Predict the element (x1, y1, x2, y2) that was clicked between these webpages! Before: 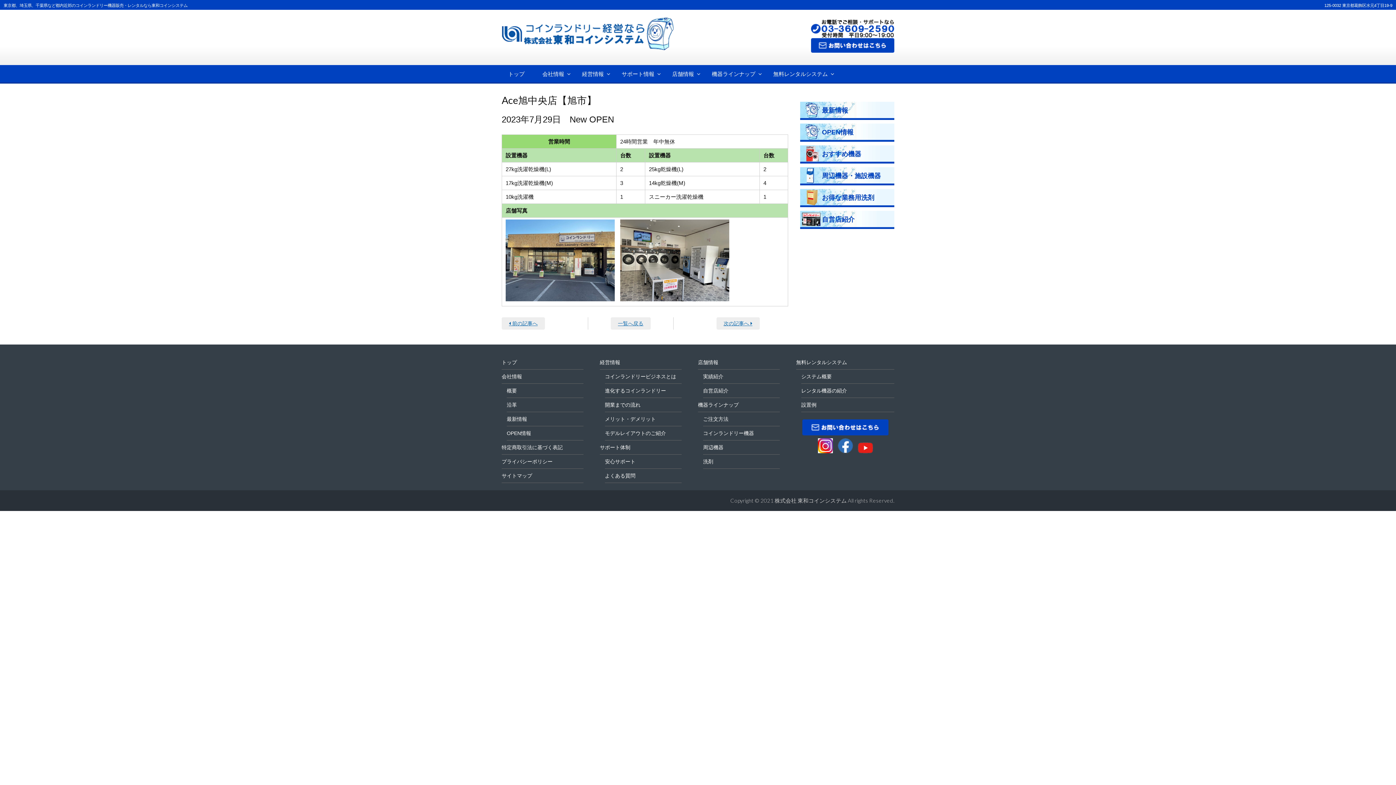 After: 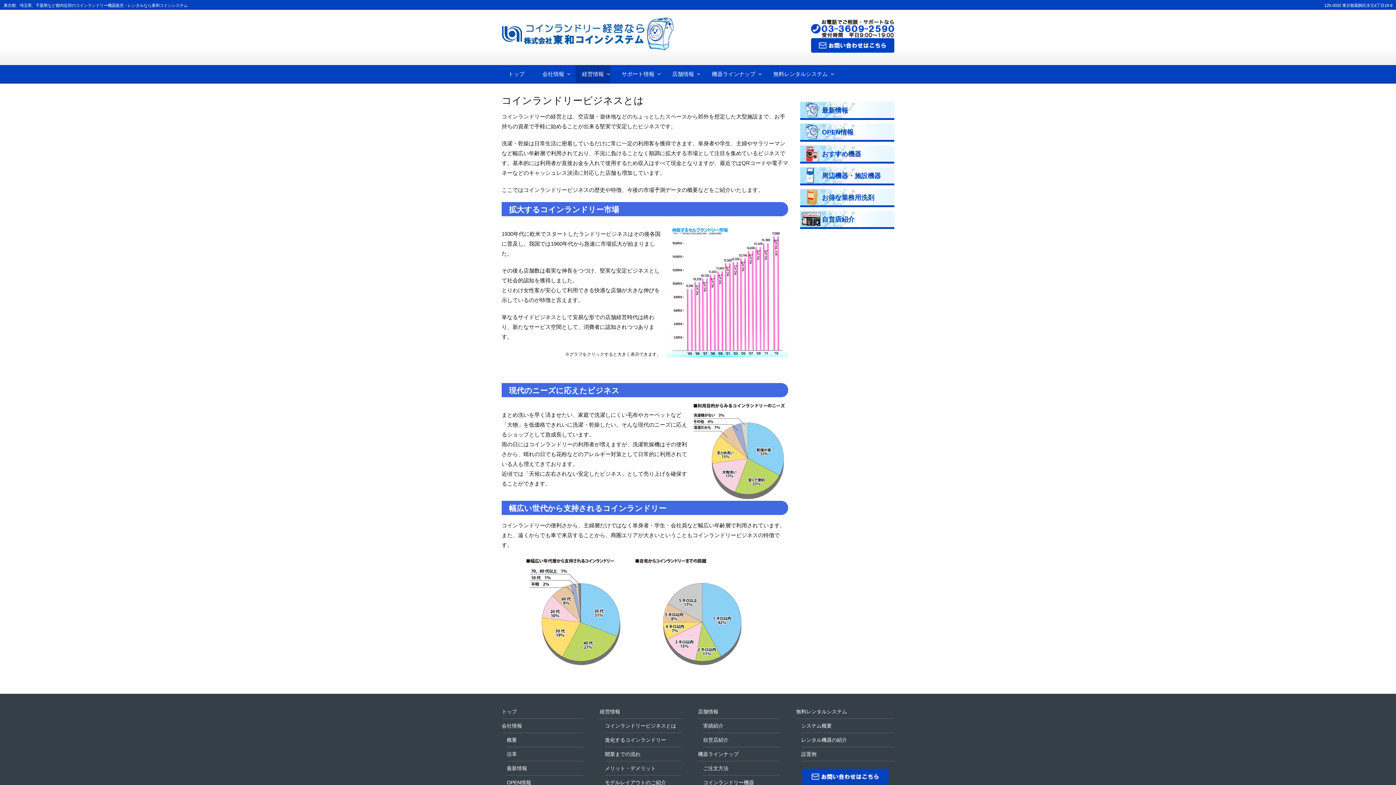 Action: bbox: (600, 355, 681, 369) label: 経営情報